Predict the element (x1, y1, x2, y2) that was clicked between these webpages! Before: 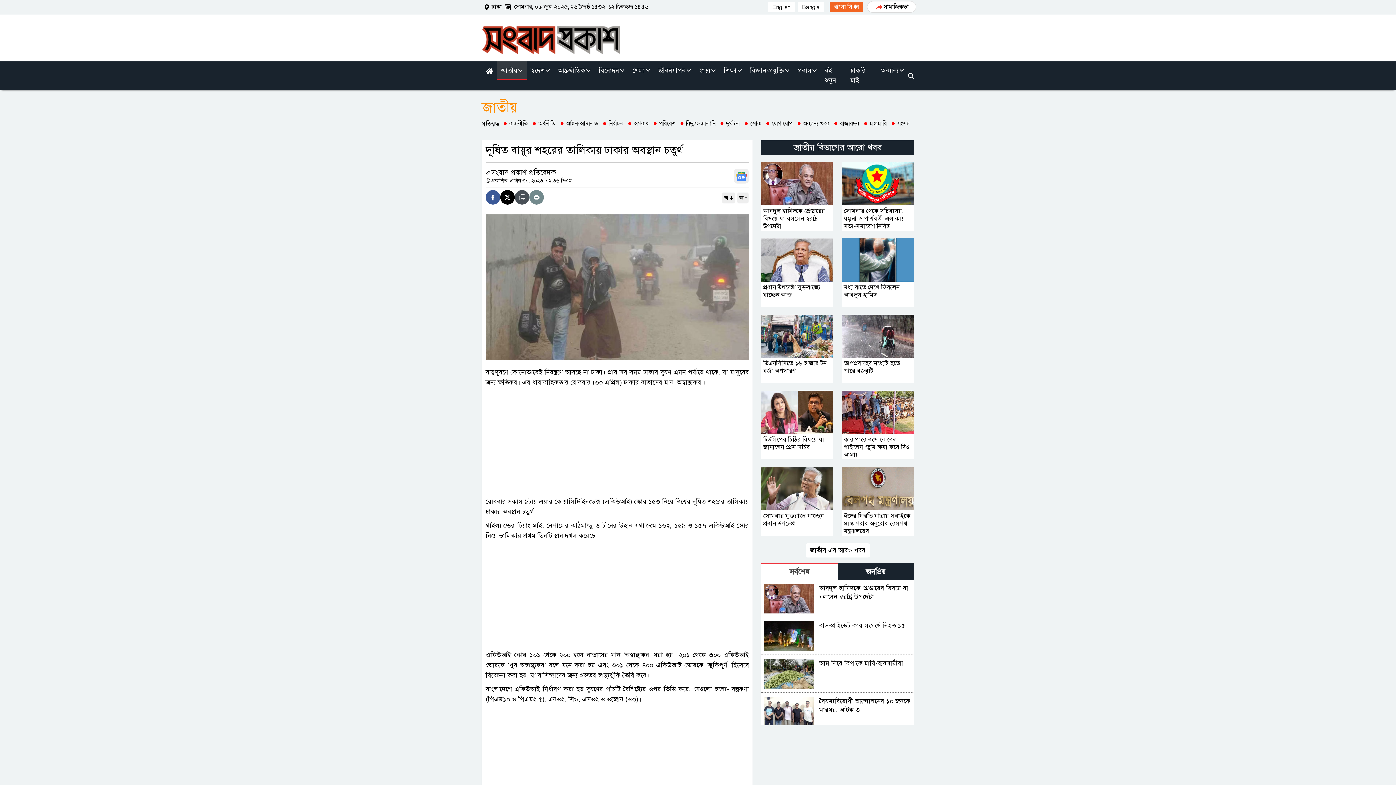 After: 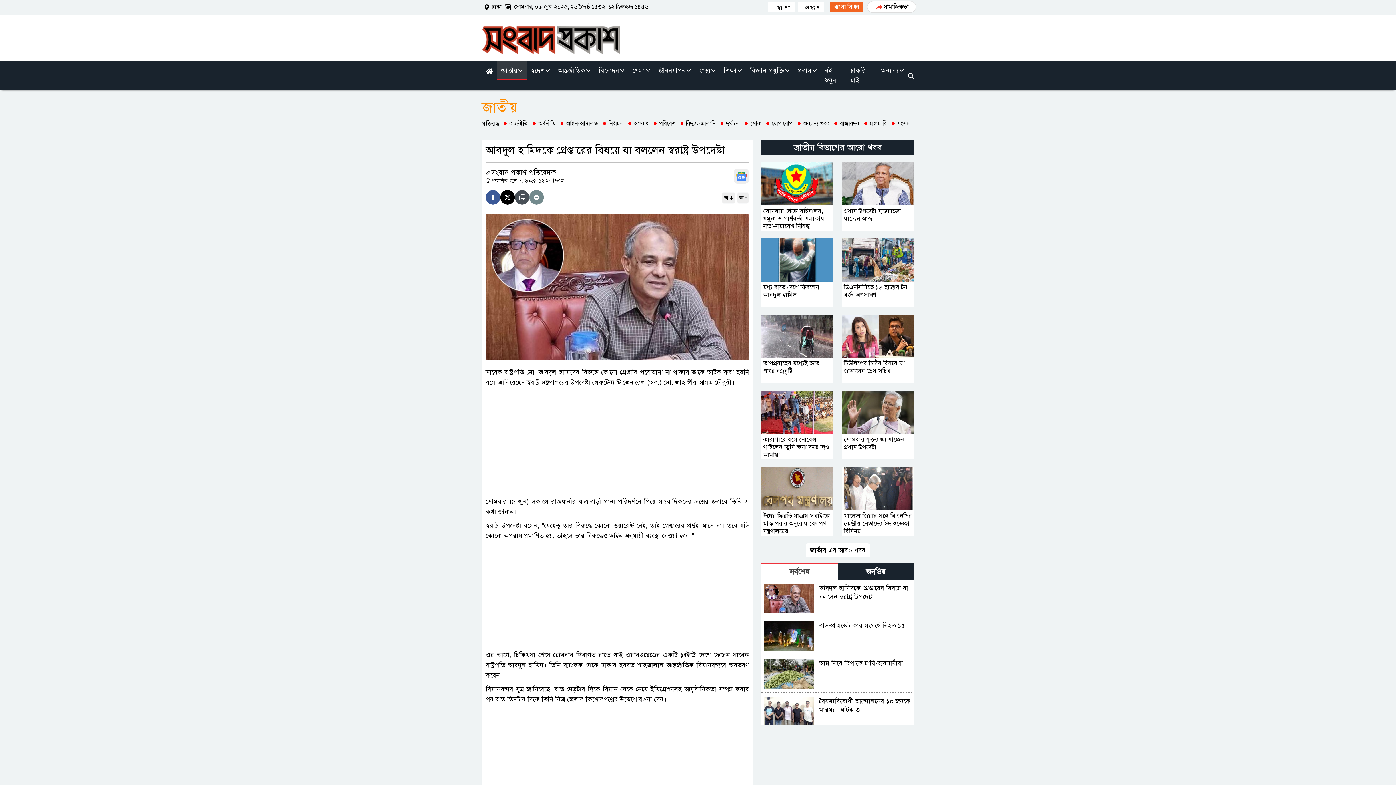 Action: label: আবদুল হামিদকে গ্রেপ্তারের বিষয়ে যা বললেন স্বরাষ্ট্র উপদেষ্টা bbox: (761, 162, 833, 230)